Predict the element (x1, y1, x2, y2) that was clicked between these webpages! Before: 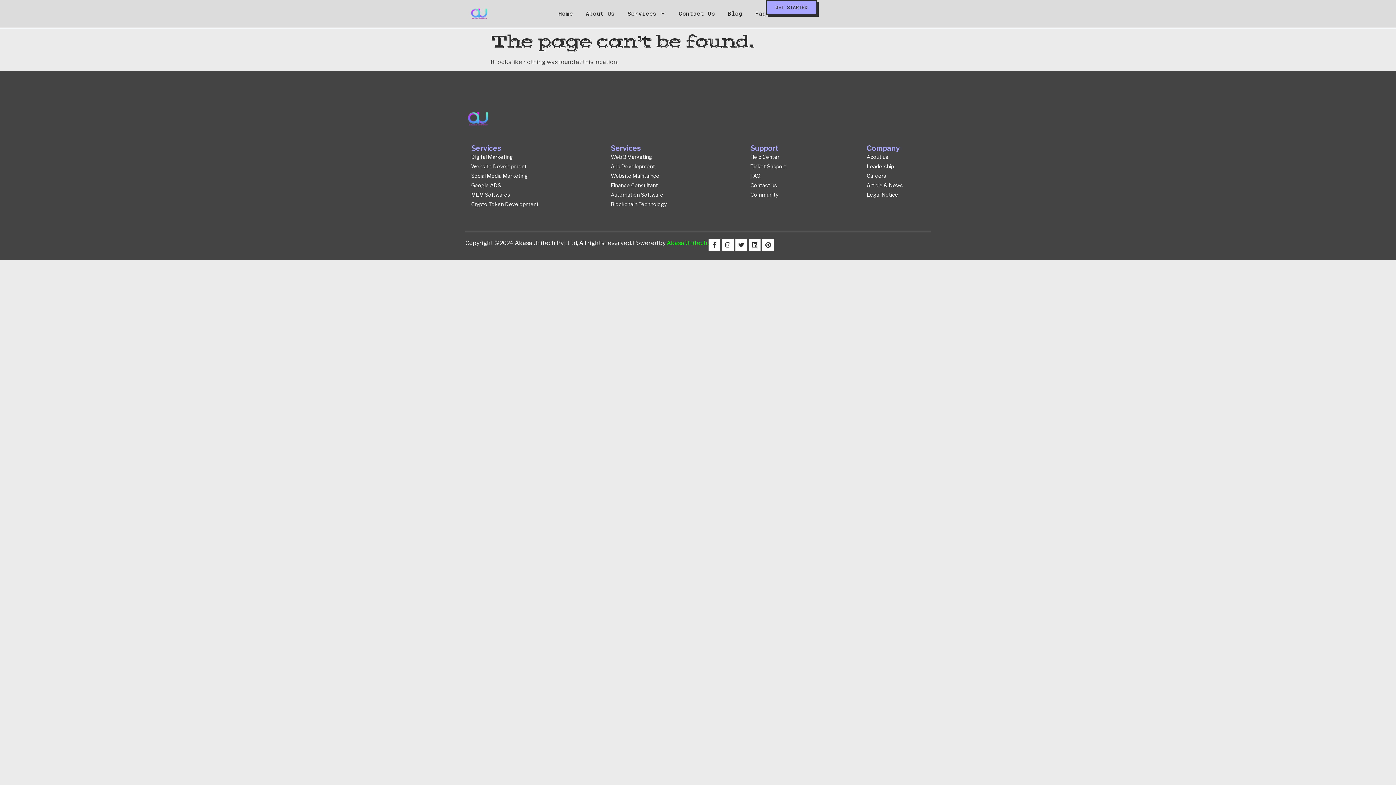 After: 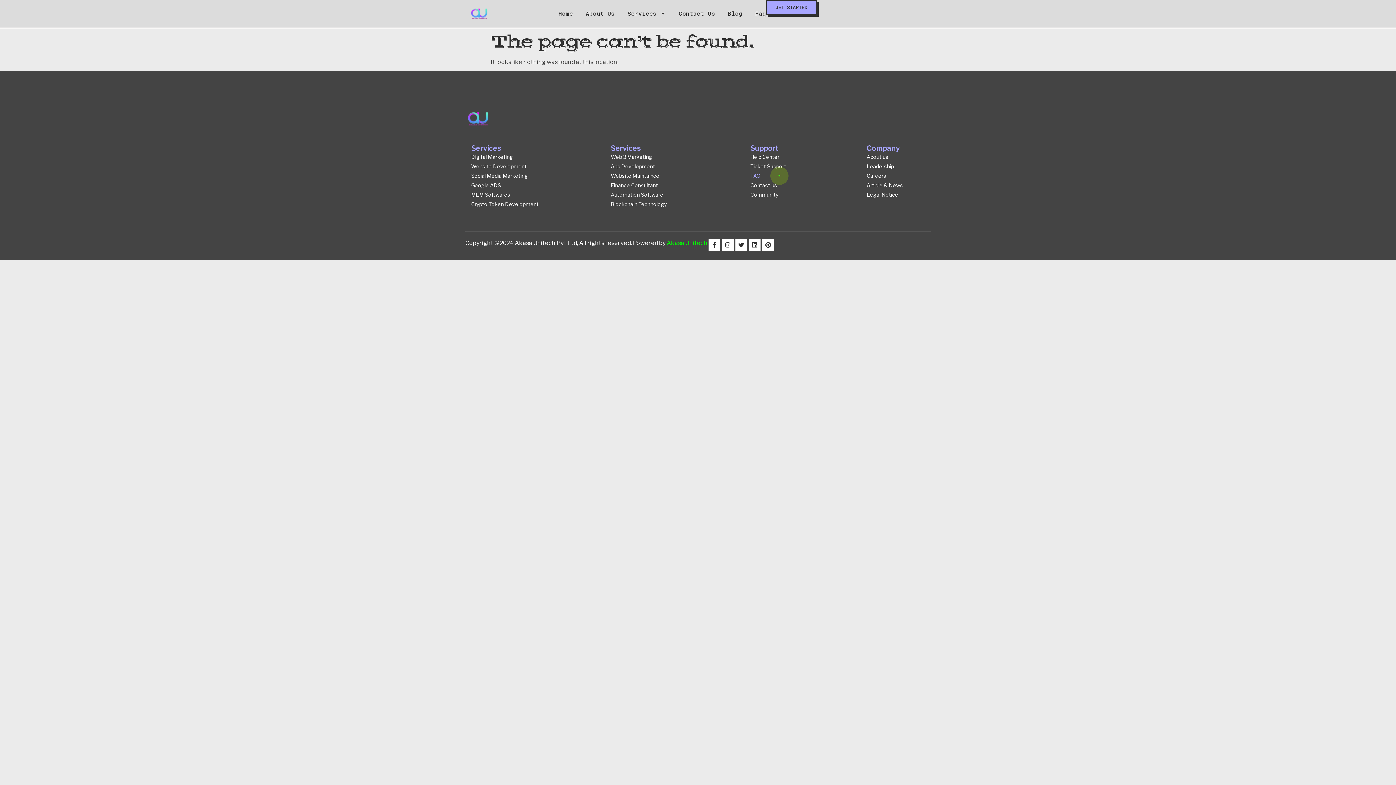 Action: label: FAQ bbox: (750, 172, 808, 179)